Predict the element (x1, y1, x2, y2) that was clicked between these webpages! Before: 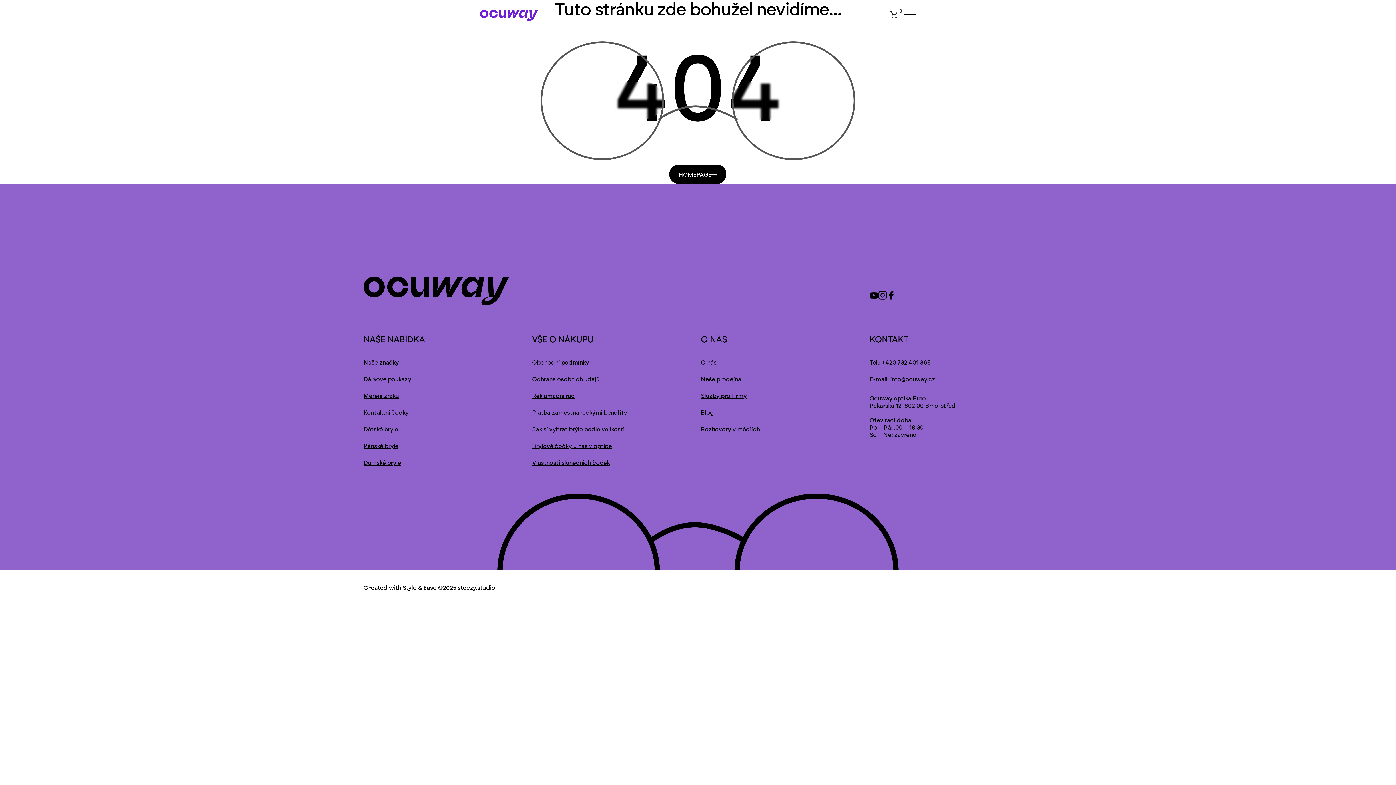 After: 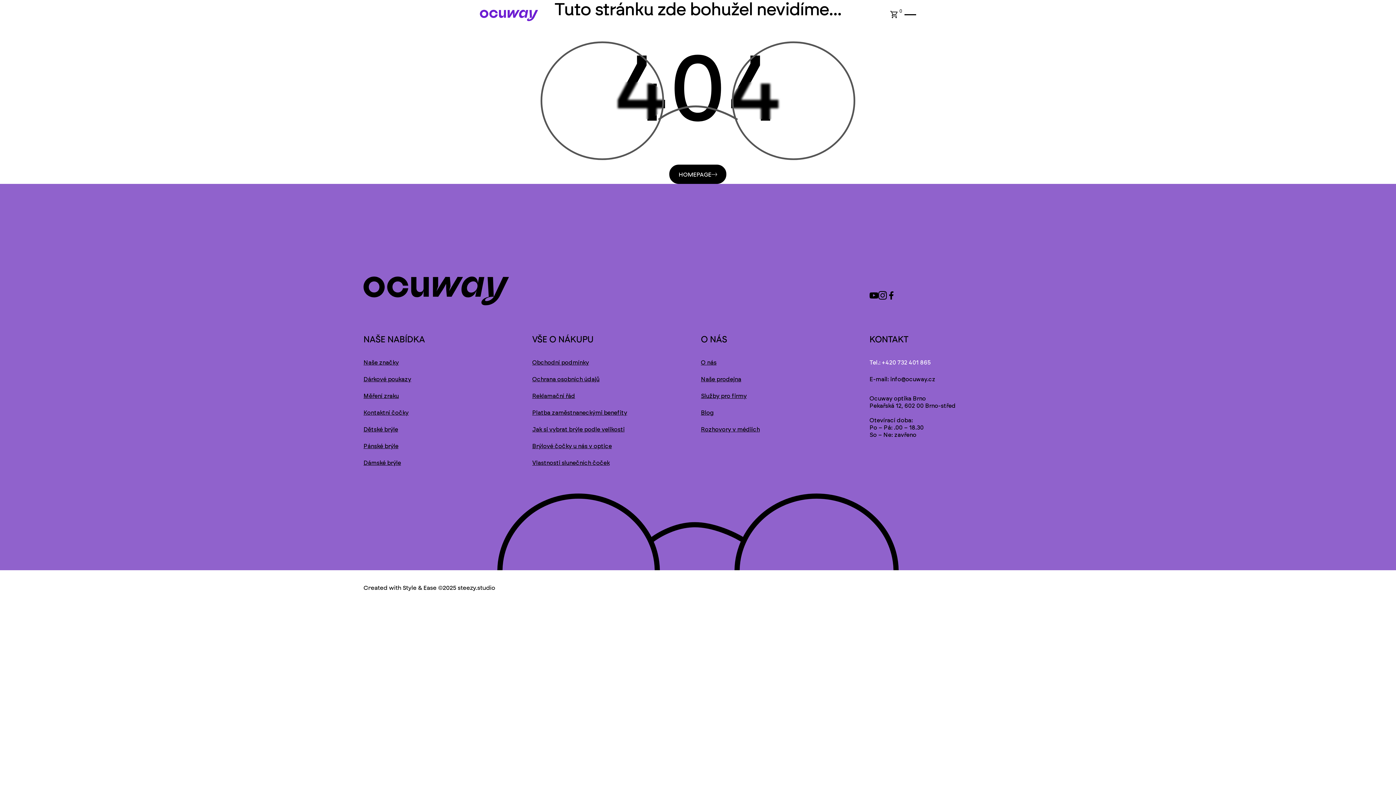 Action: label: Tel.: +420 732 401 865 bbox: (869, 357, 930, 368)